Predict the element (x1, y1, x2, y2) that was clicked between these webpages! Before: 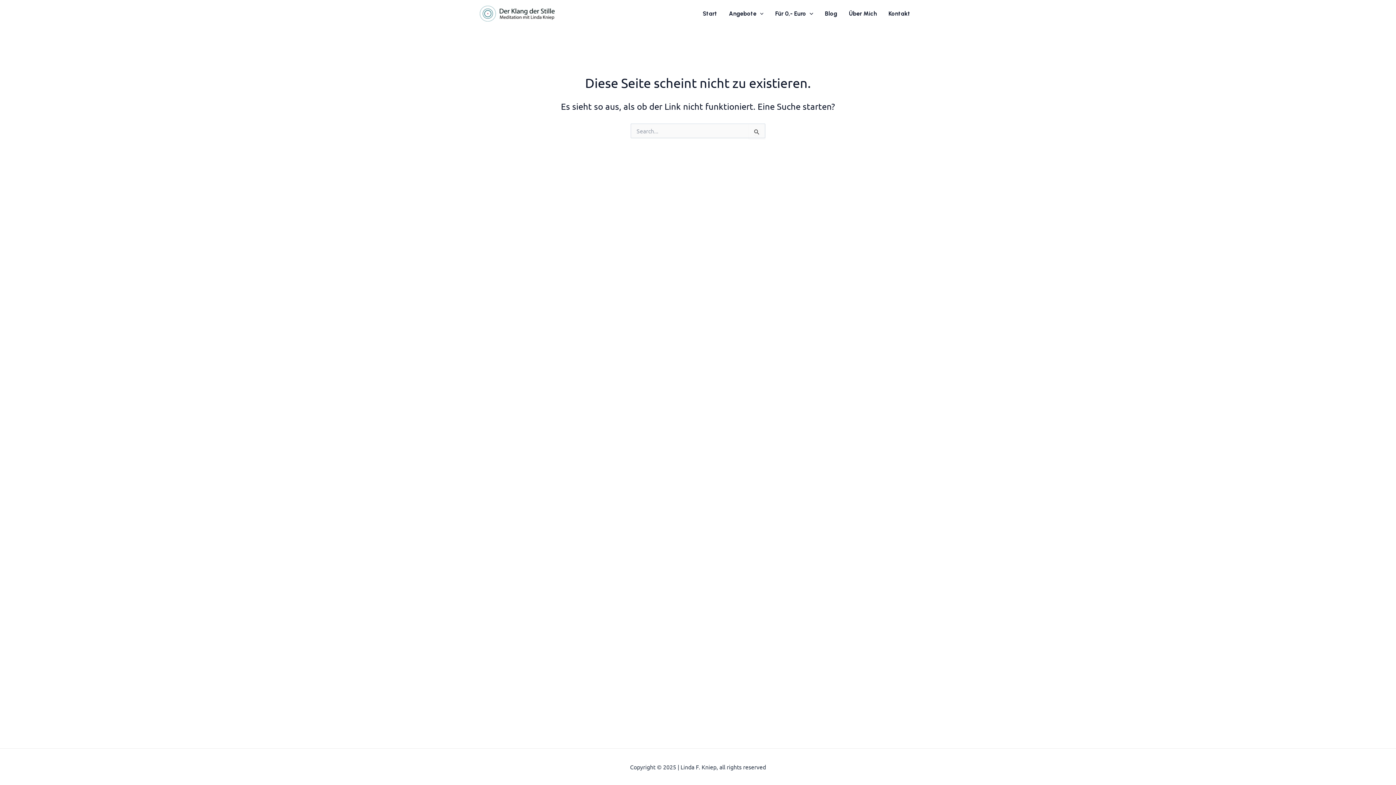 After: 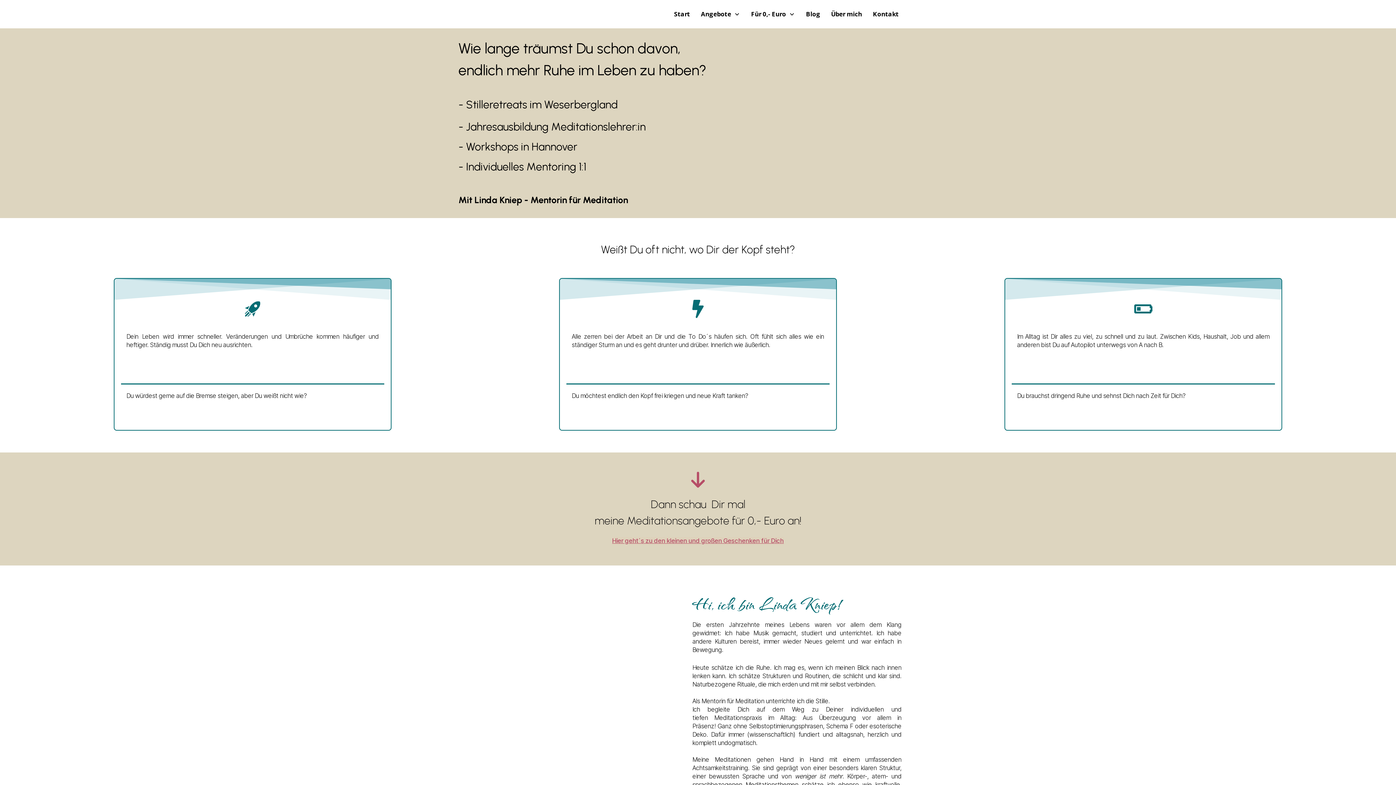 Action: bbox: (697, 8, 723, 19) label: Start